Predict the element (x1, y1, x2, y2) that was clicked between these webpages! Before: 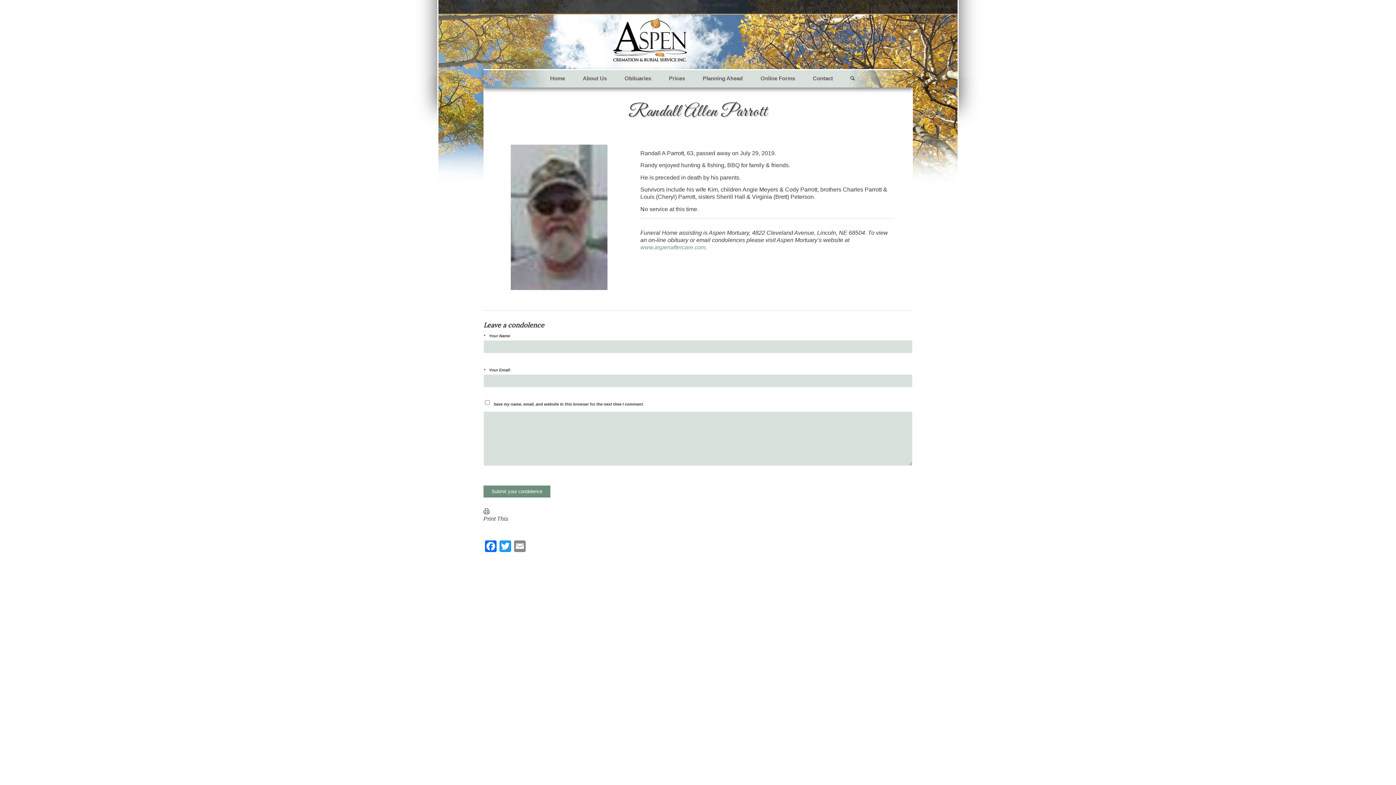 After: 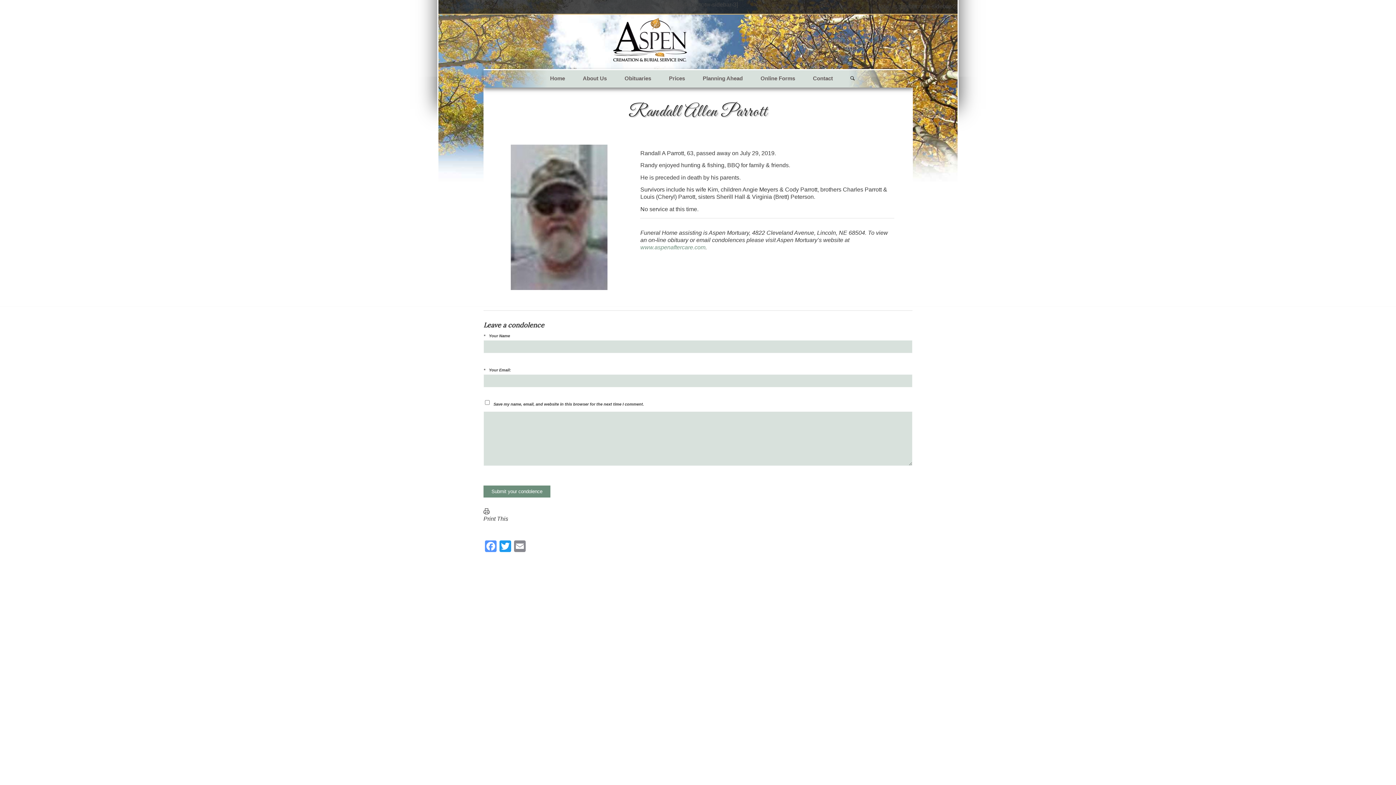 Action: label: Facebook bbox: (483, 540, 498, 554)